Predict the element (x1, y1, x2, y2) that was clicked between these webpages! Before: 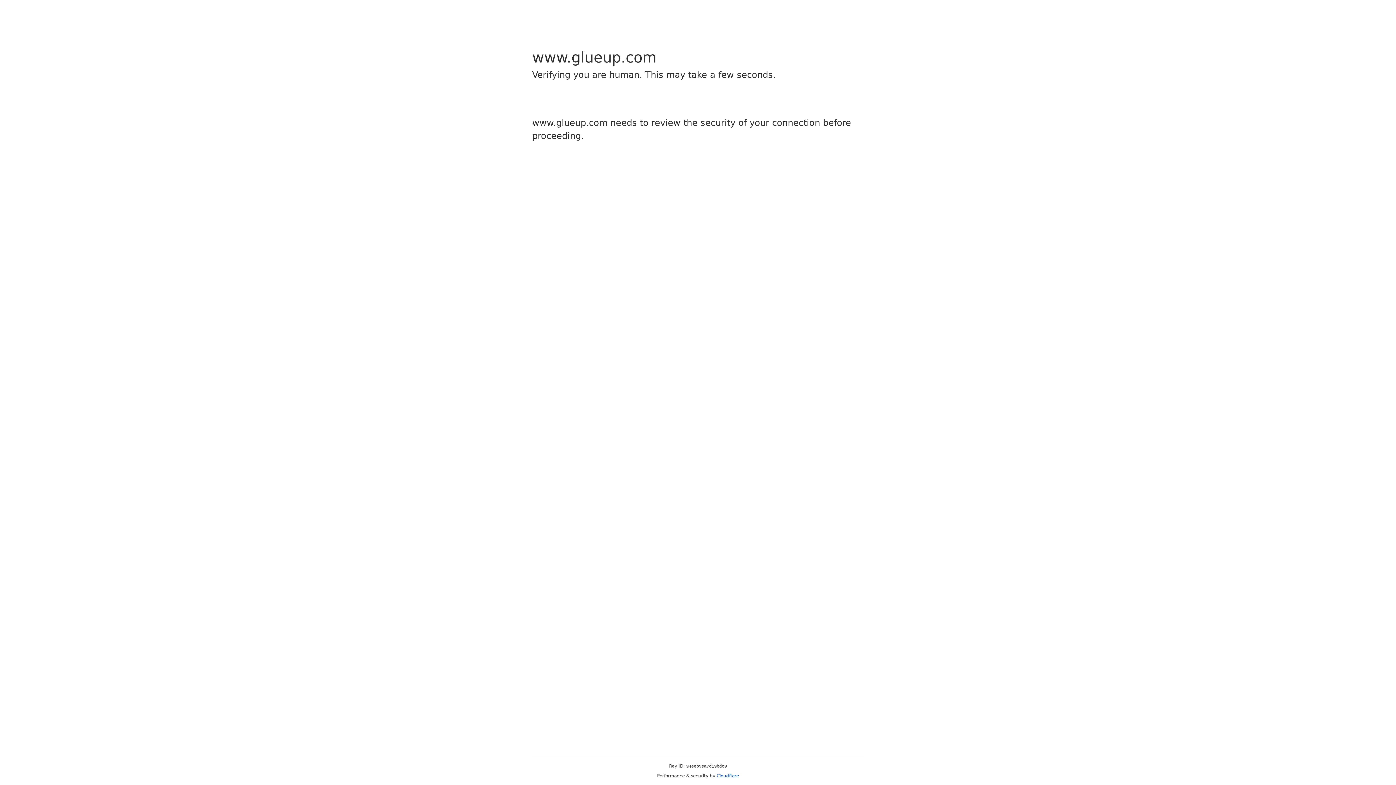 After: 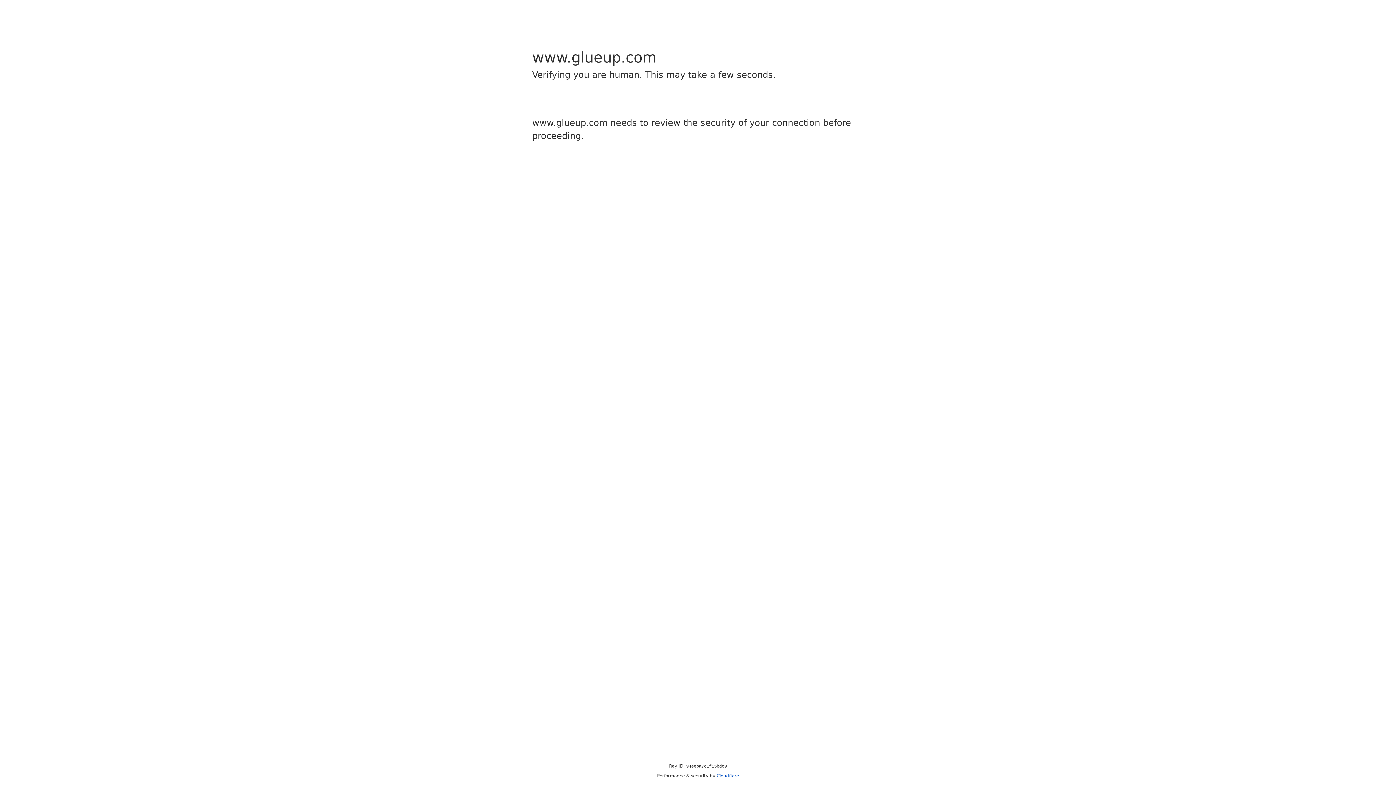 Action: bbox: (716, 773, 739, 778) label: Cloudflare